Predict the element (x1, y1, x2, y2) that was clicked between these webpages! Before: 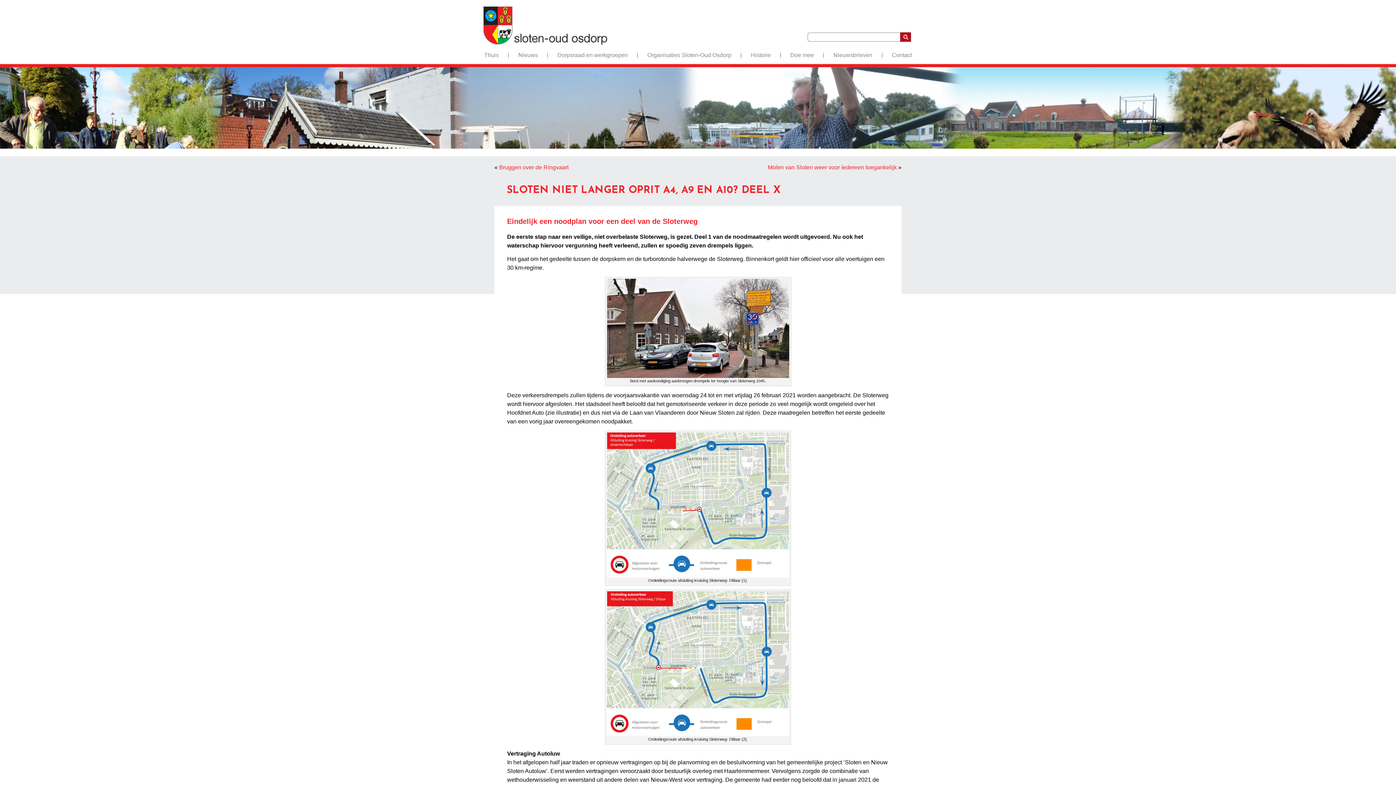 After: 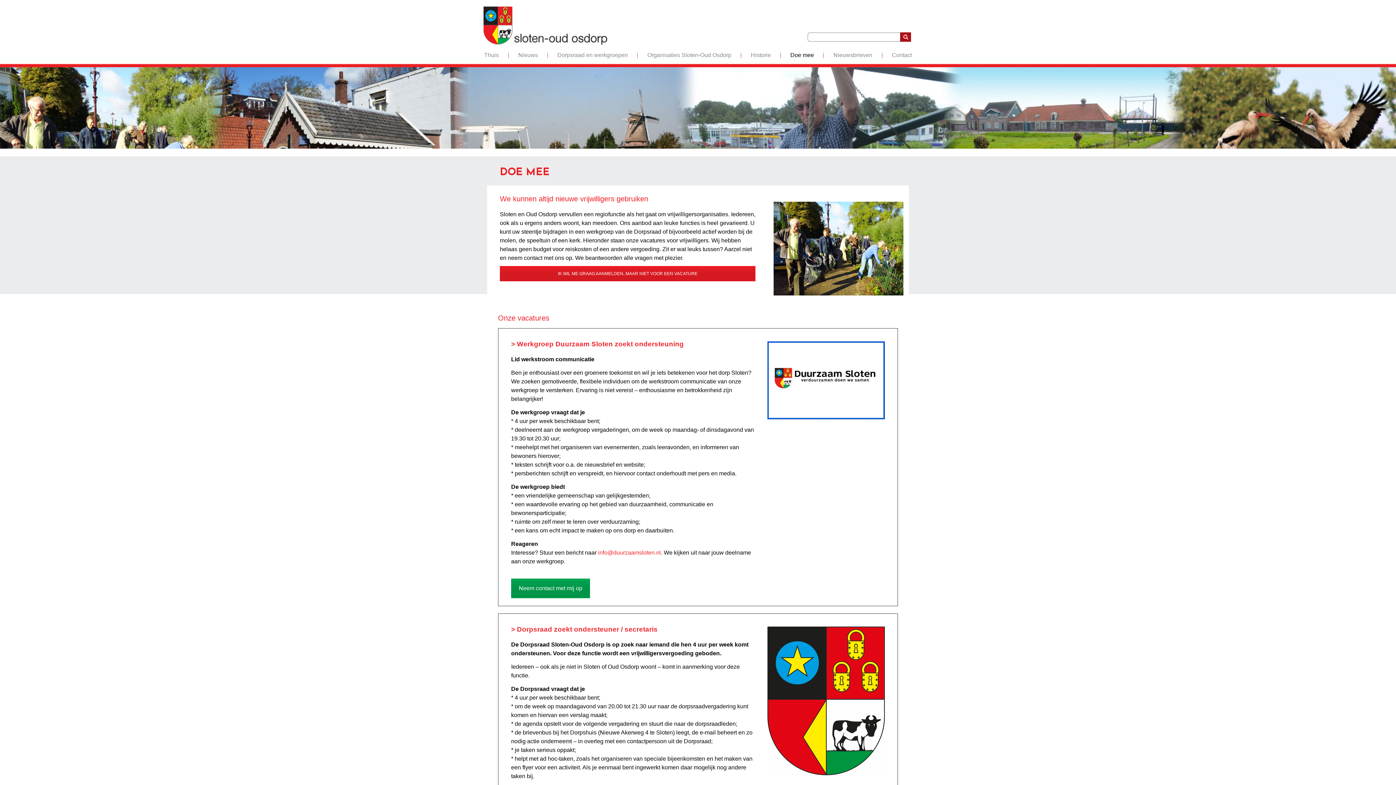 Action: label: Doe mee bbox: (790, 46, 814, 64)